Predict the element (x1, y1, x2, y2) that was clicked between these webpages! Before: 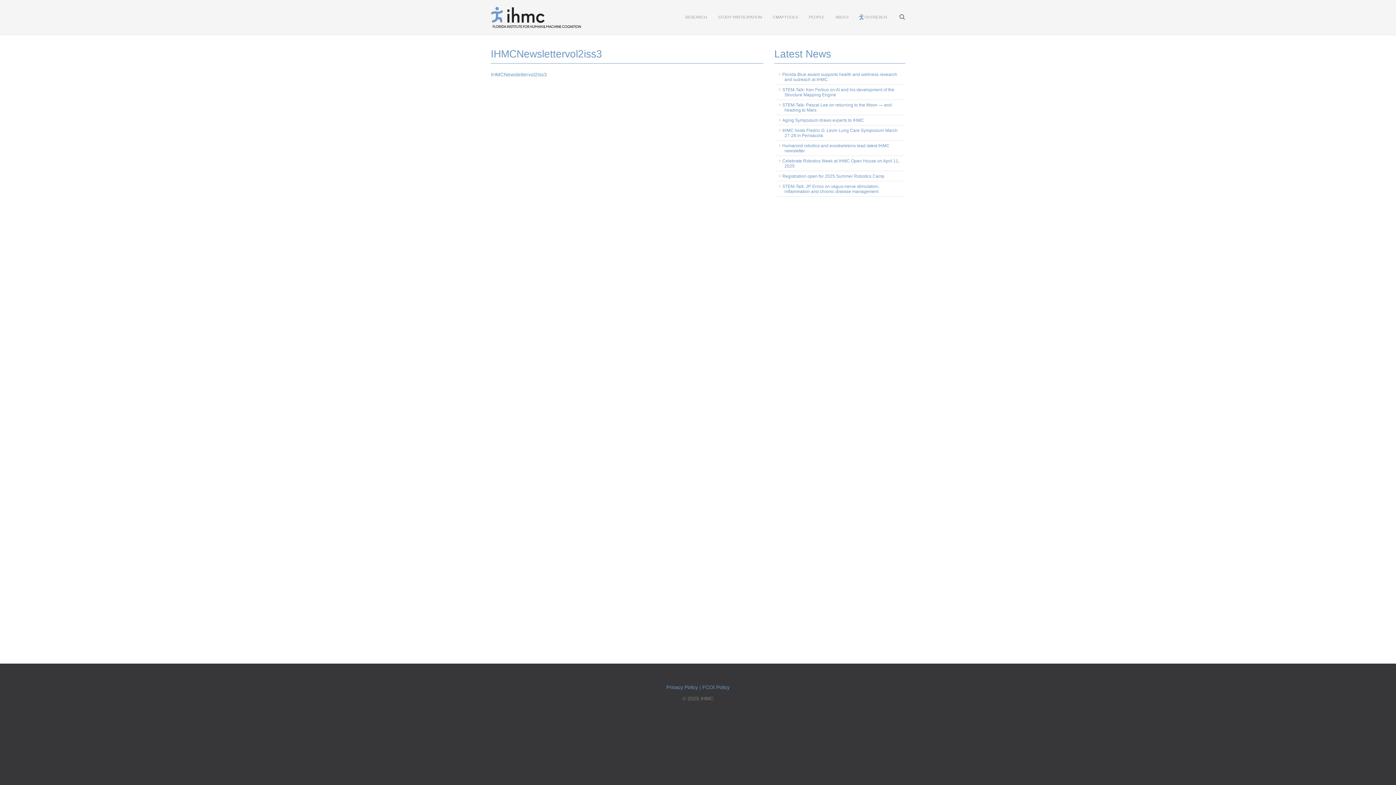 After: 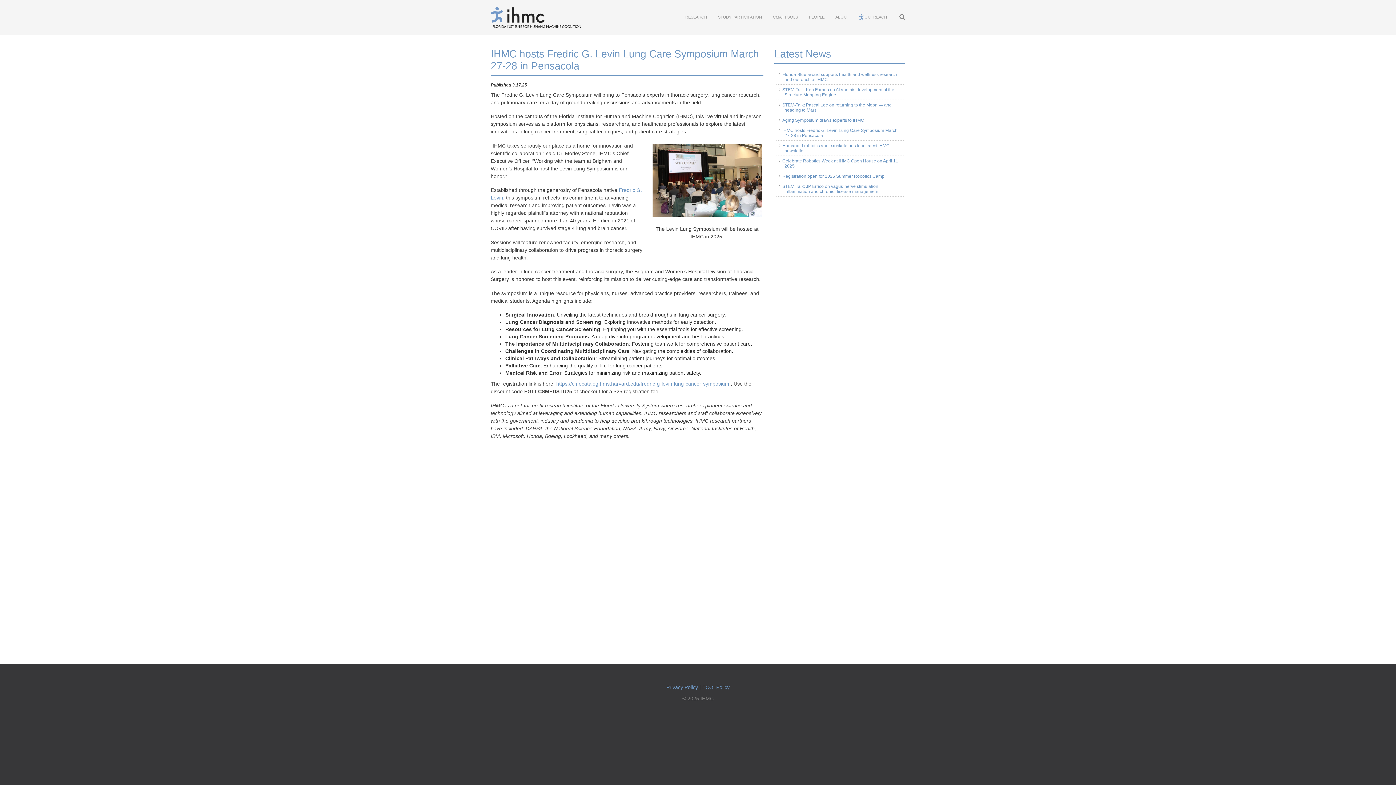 Action: label: IHMC hosts Fredric G. Levin Lung Care Symposium March 27-28 in Pensacola bbox: (782, 127, 897, 138)